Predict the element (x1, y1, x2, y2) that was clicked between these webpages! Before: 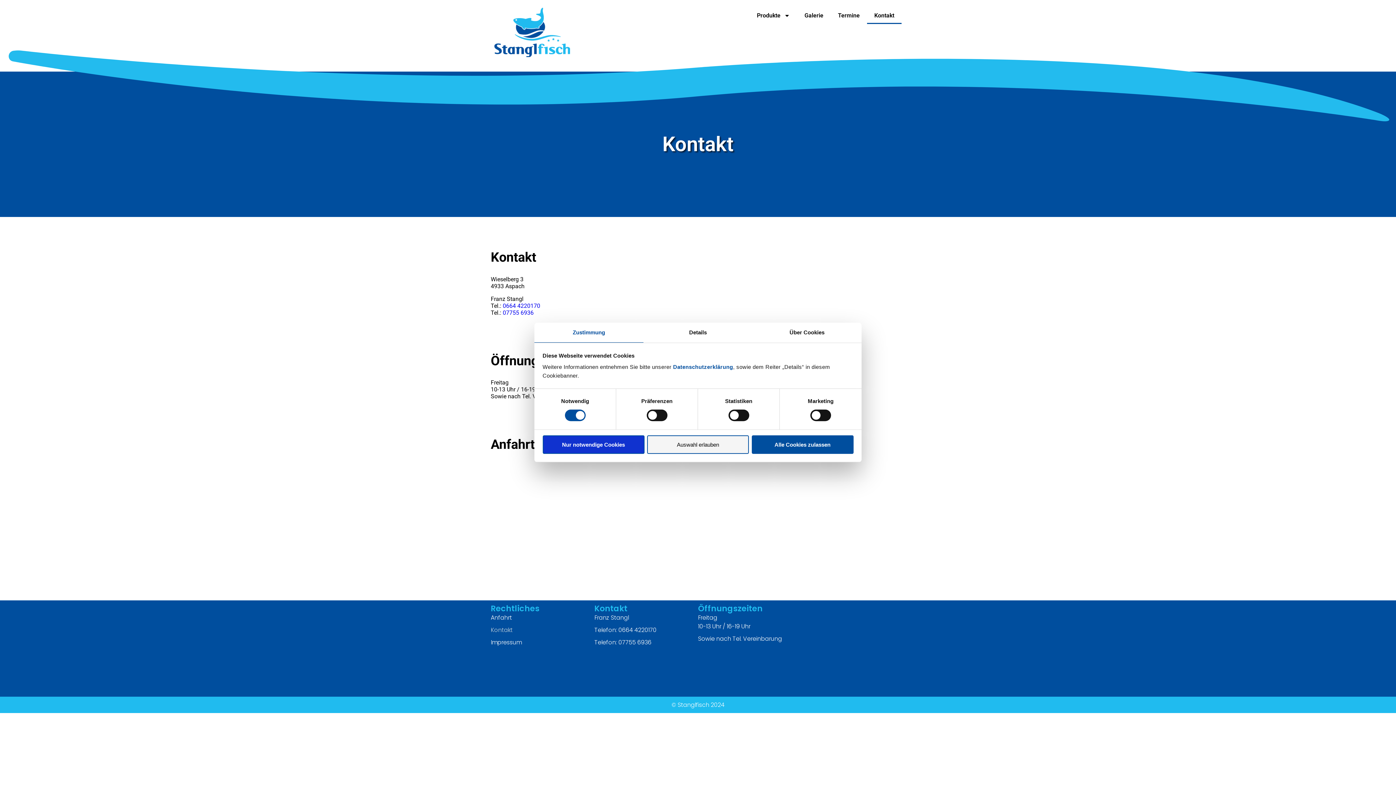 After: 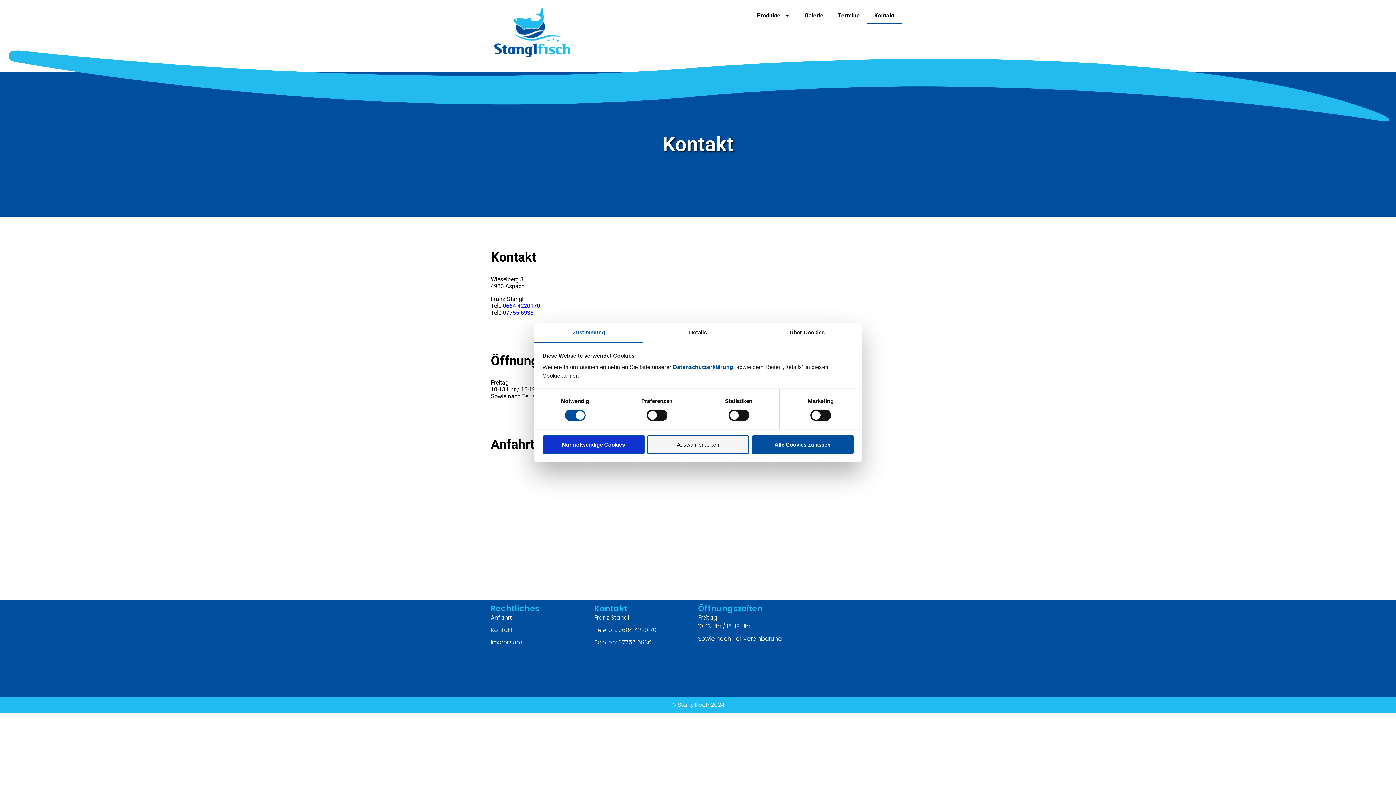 Action: bbox: (698, 634, 801, 643) label: Sowie nach Tel. Vereinbarung